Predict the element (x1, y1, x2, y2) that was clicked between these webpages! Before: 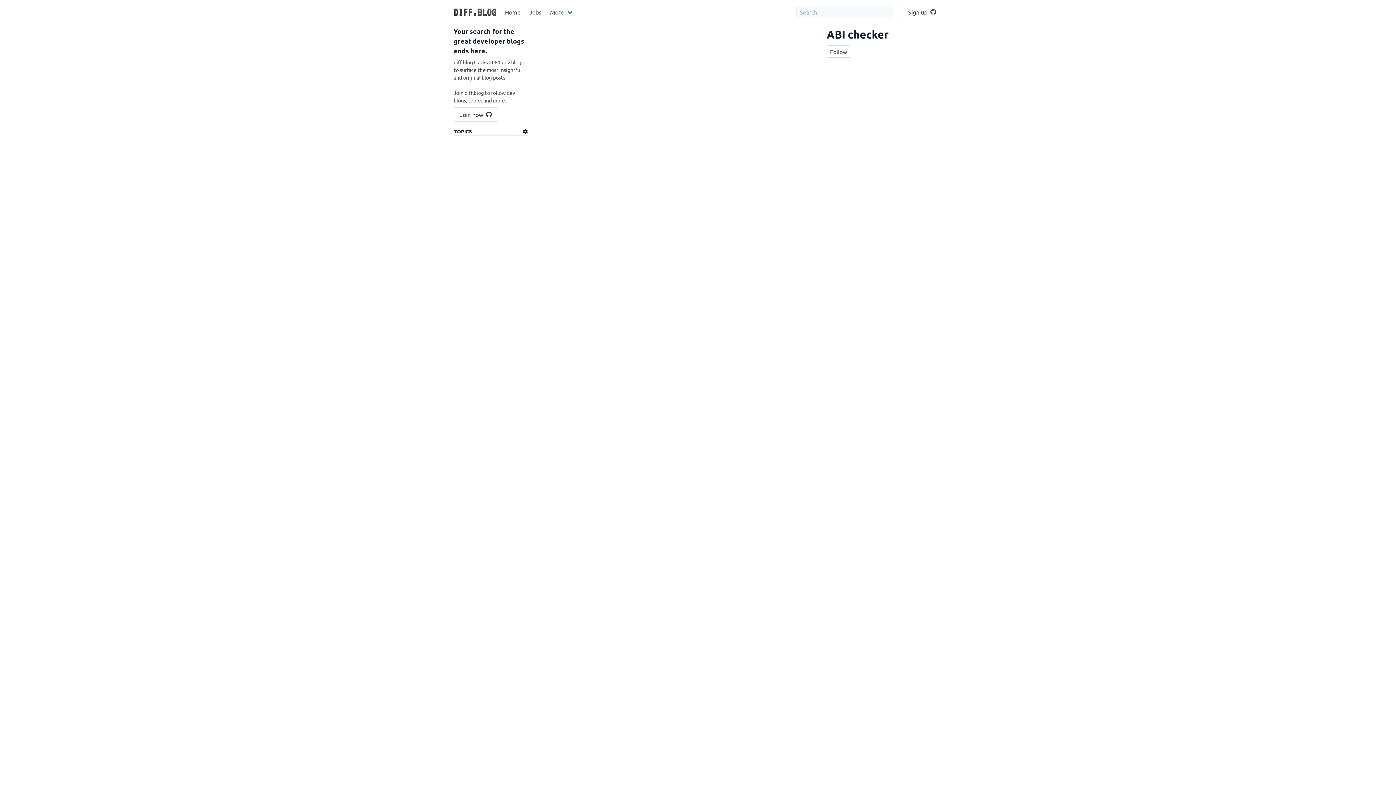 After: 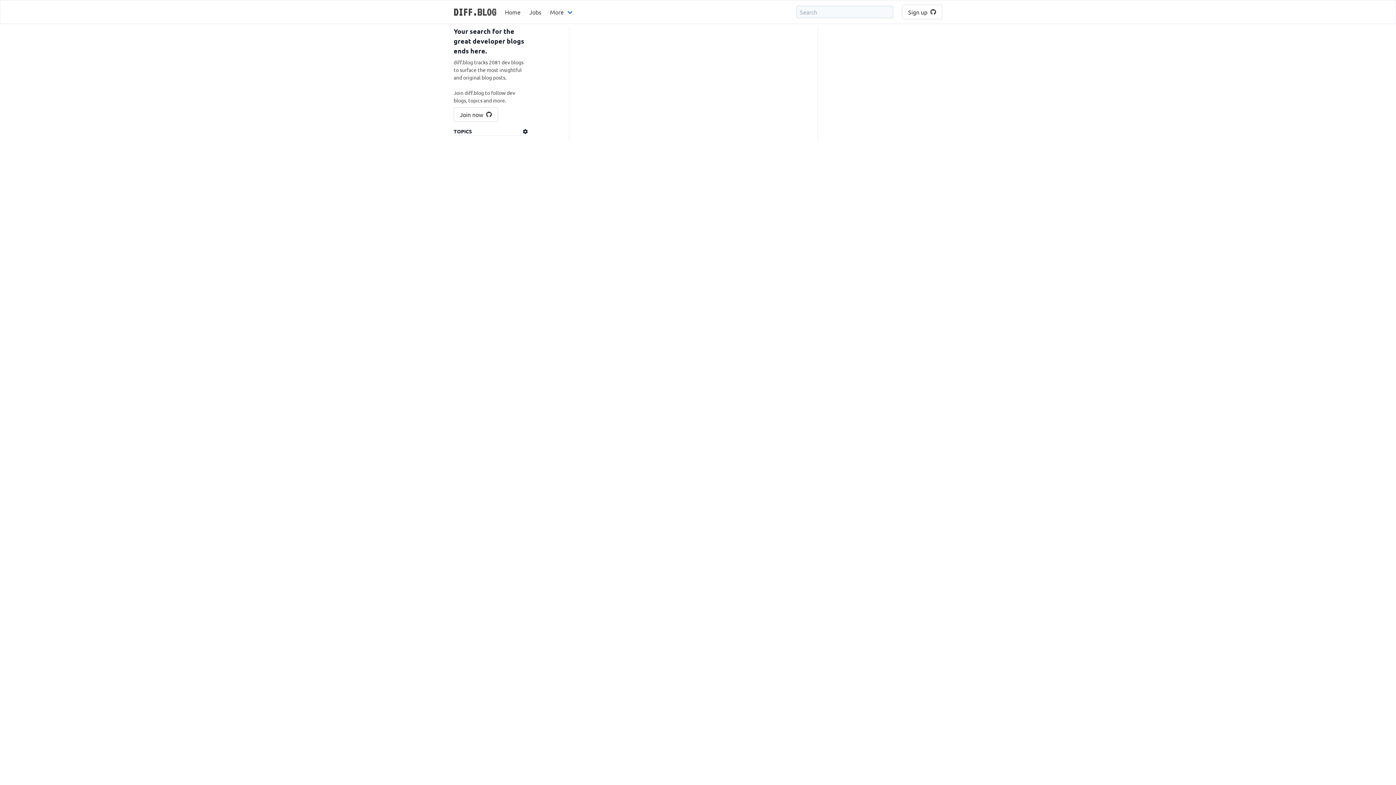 Action: bbox: (449, 0, 500, 23) label: DIFF.BLOG